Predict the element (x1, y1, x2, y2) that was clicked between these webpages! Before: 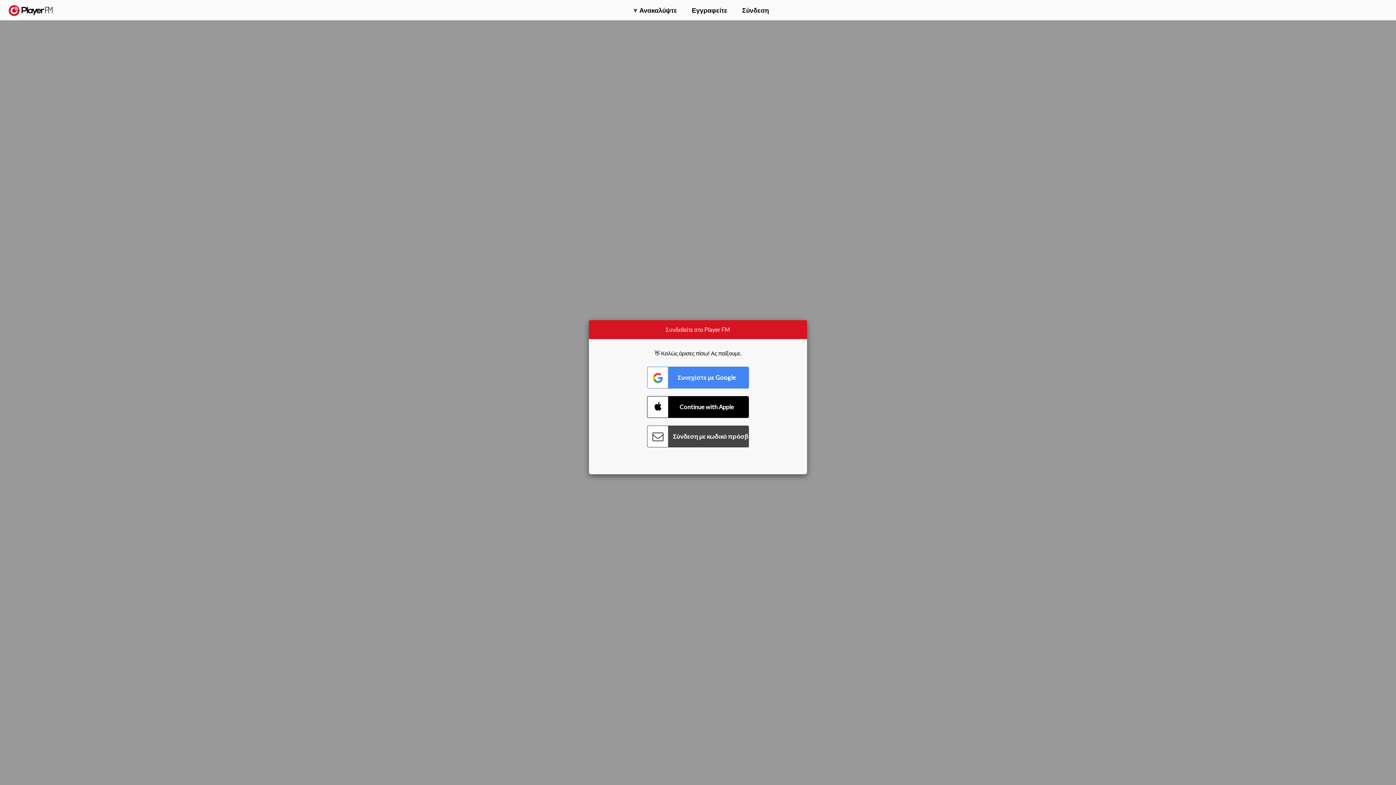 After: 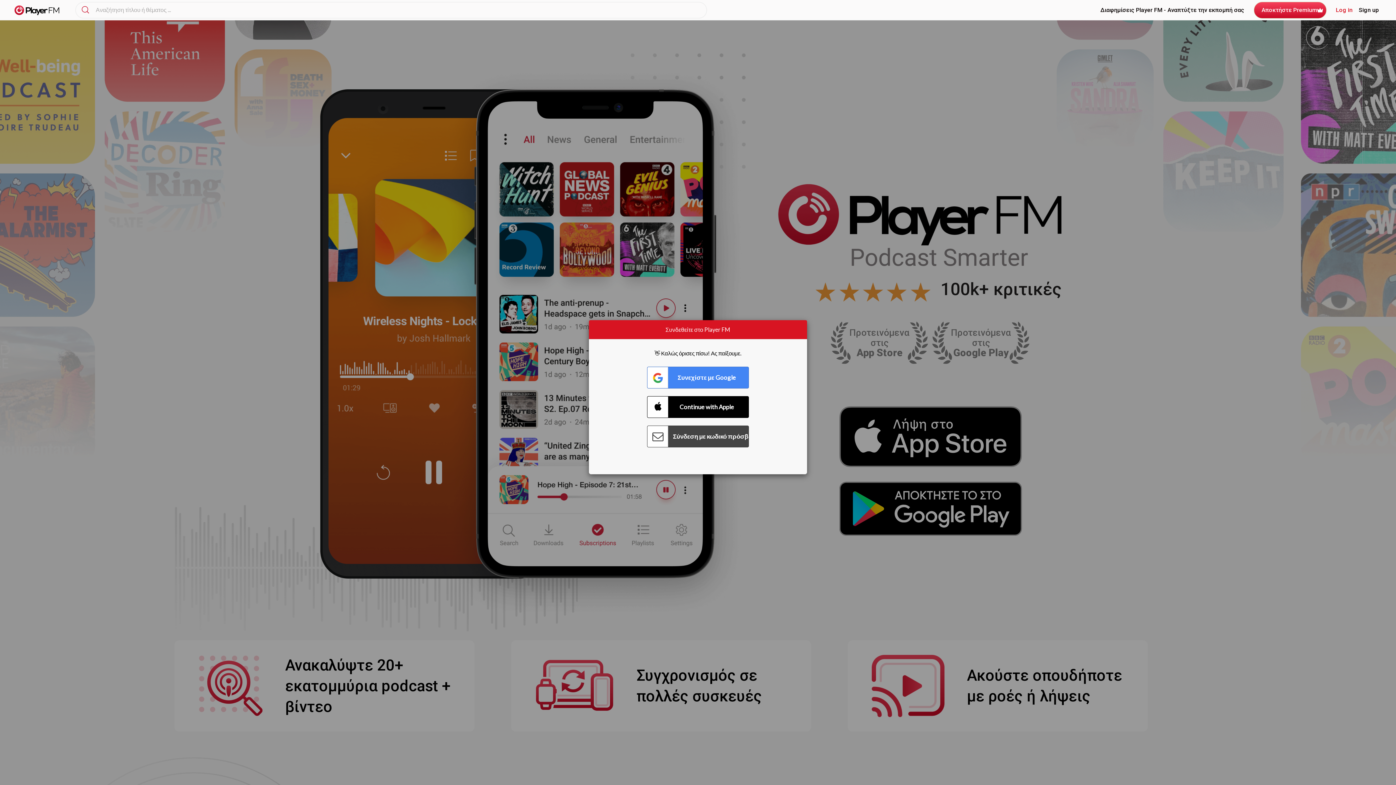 Action: bbox: (8, 5, 52, 15) label:  